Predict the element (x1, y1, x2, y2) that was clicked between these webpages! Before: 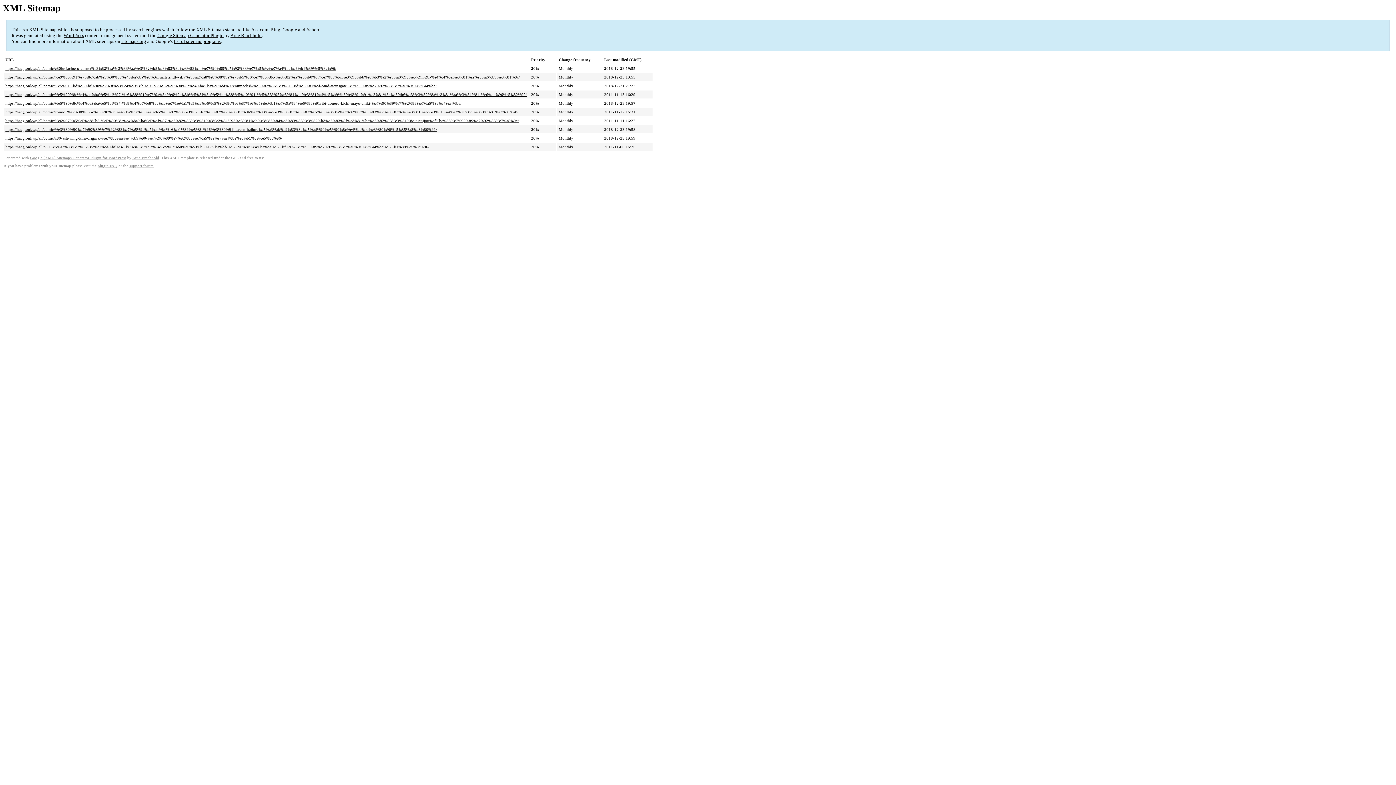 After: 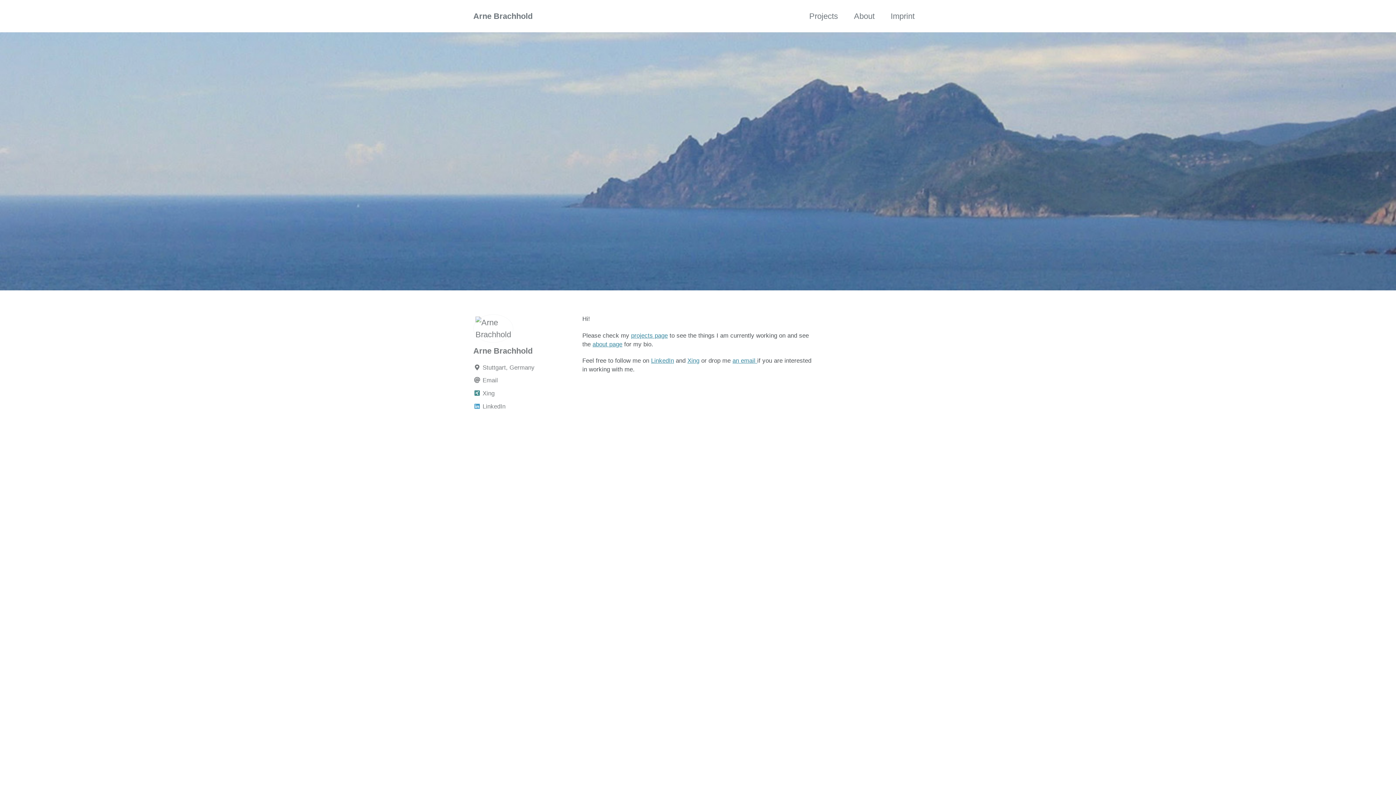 Action: bbox: (230, 32, 261, 38) label: Arne Brachhold